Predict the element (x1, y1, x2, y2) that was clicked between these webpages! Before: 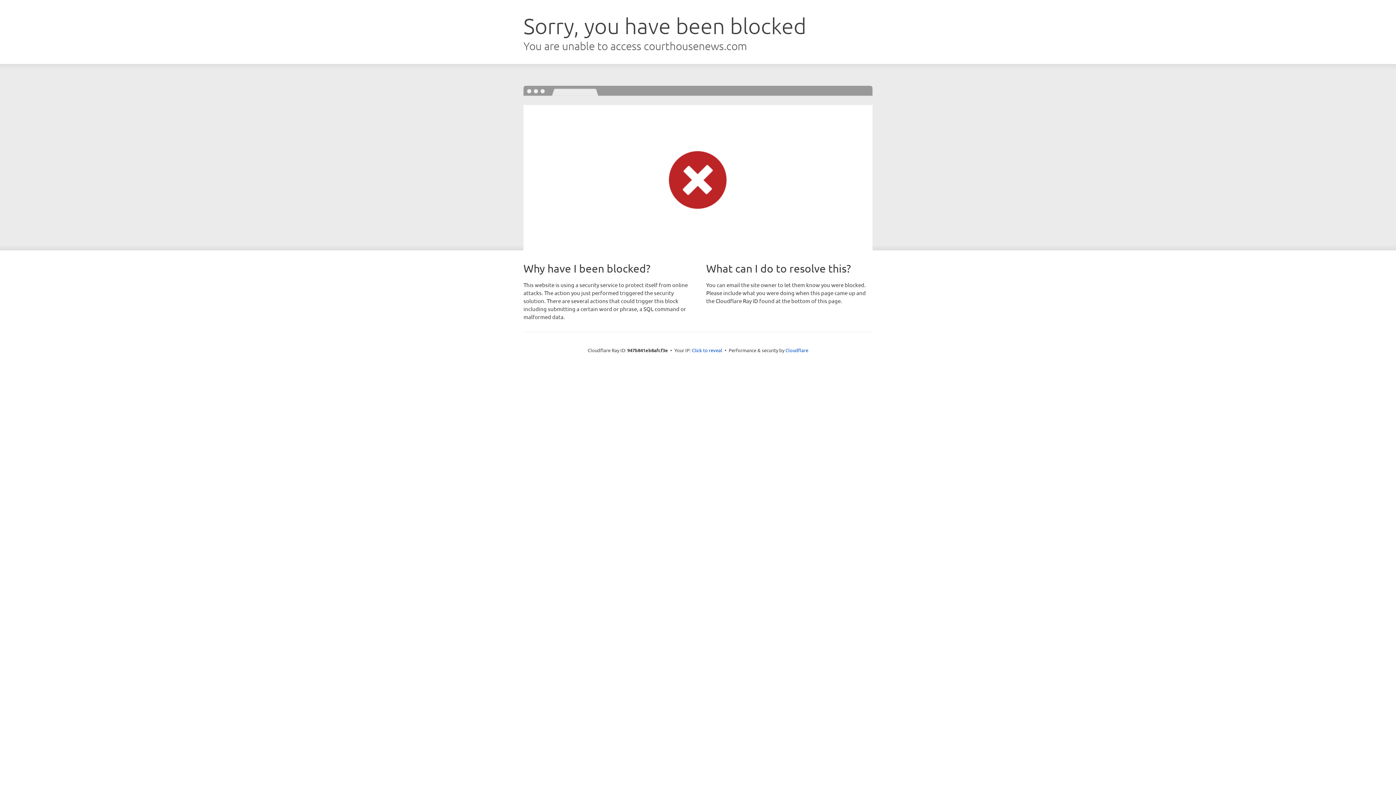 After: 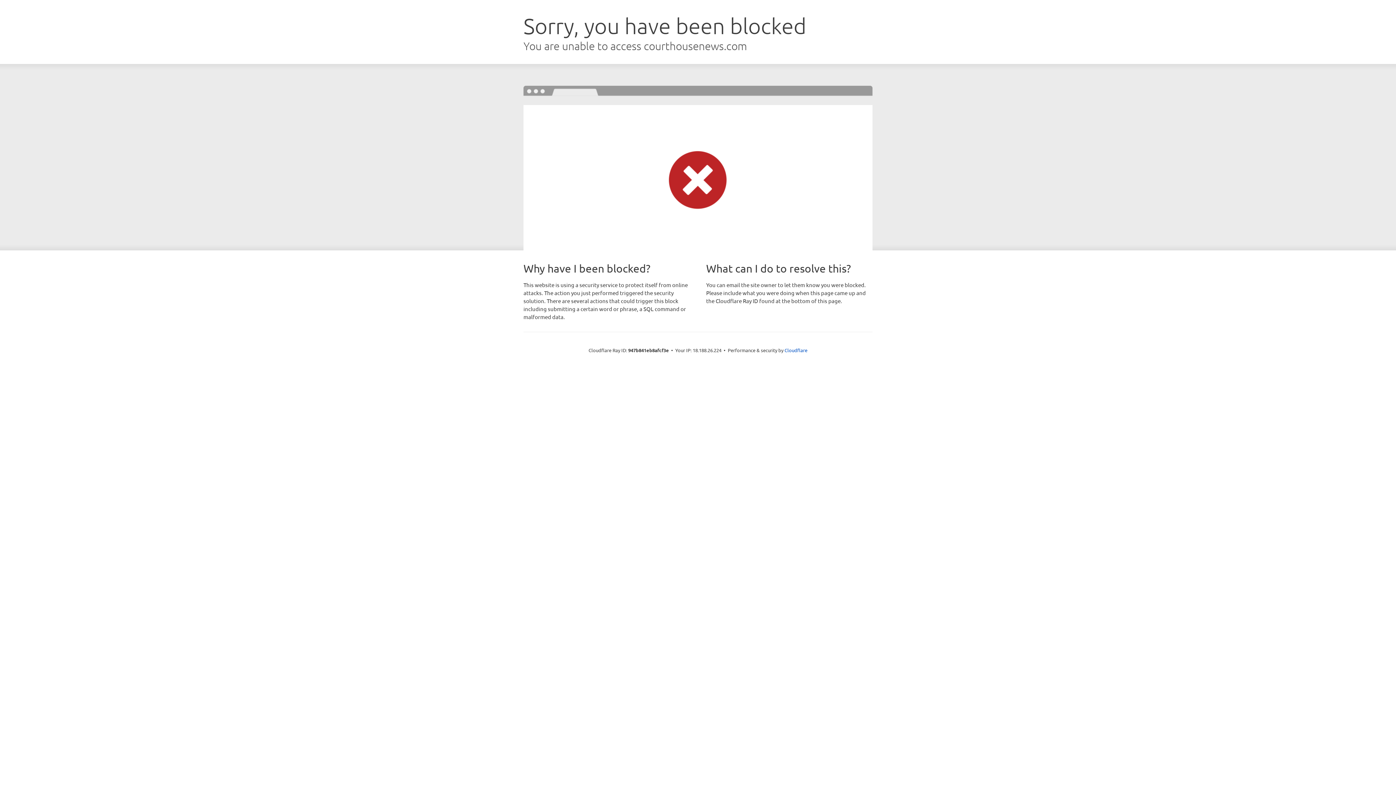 Action: bbox: (692, 346, 722, 353) label: Click to reveal